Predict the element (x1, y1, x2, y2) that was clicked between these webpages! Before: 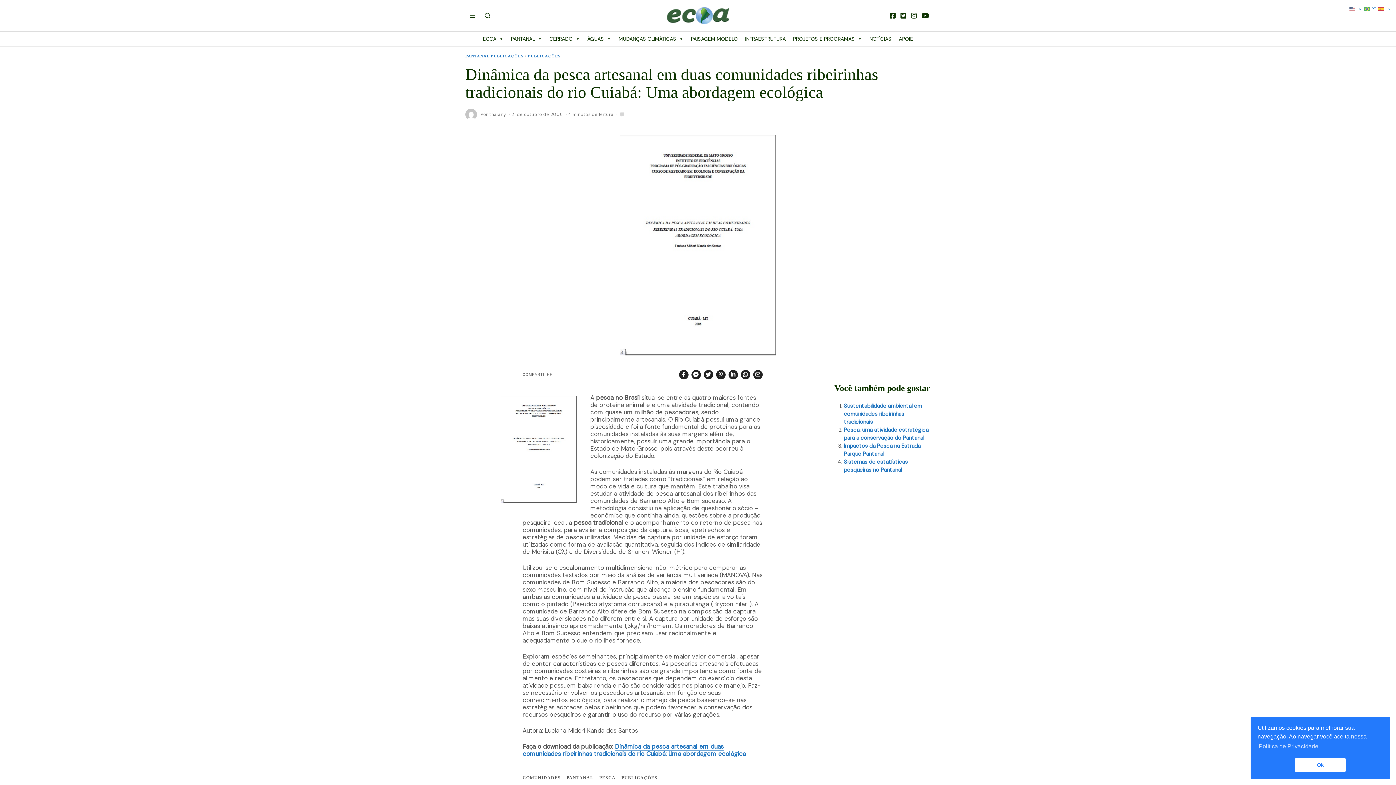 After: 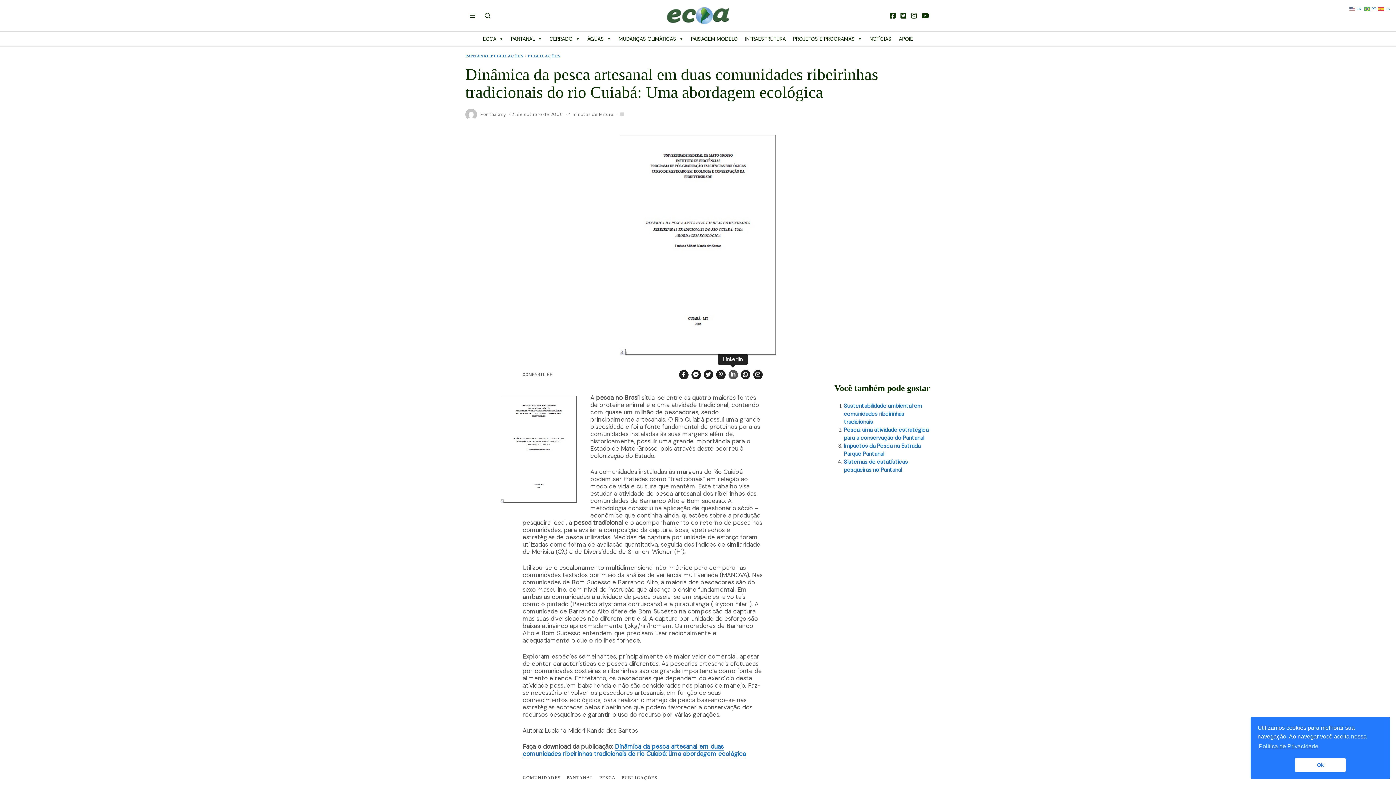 Action: bbox: (728, 370, 738, 379)